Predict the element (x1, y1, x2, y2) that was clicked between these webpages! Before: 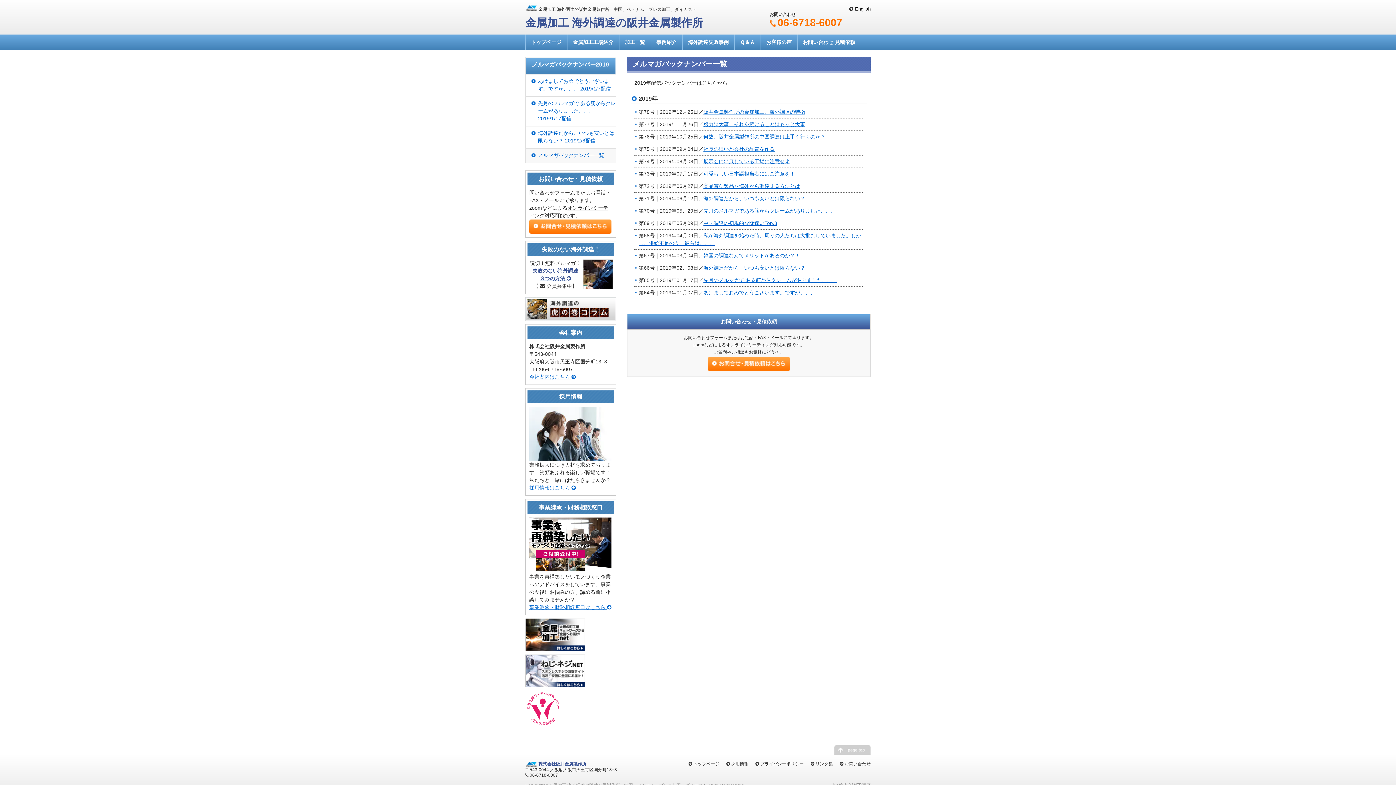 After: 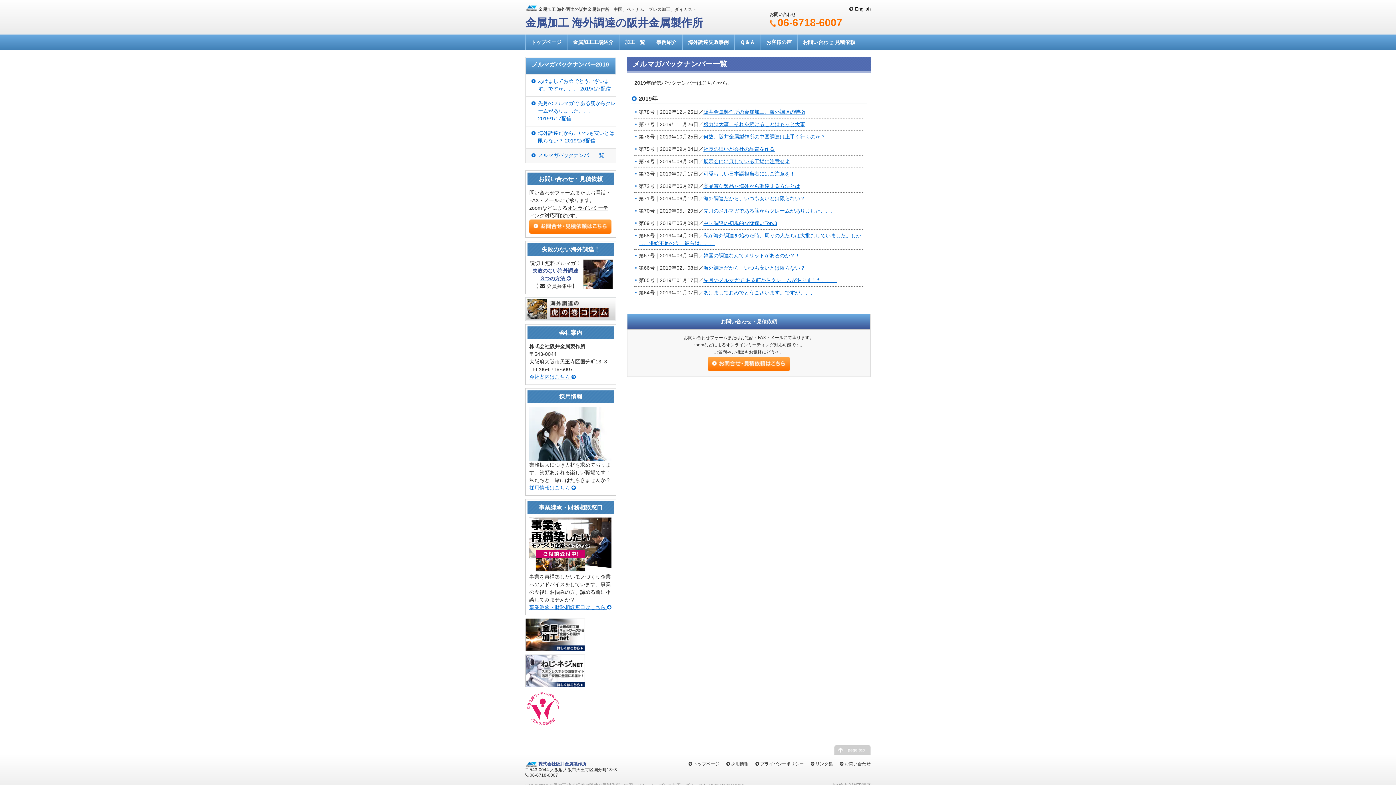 Action: label: 採用情報はこちら  bbox: (529, 485, 576, 491)